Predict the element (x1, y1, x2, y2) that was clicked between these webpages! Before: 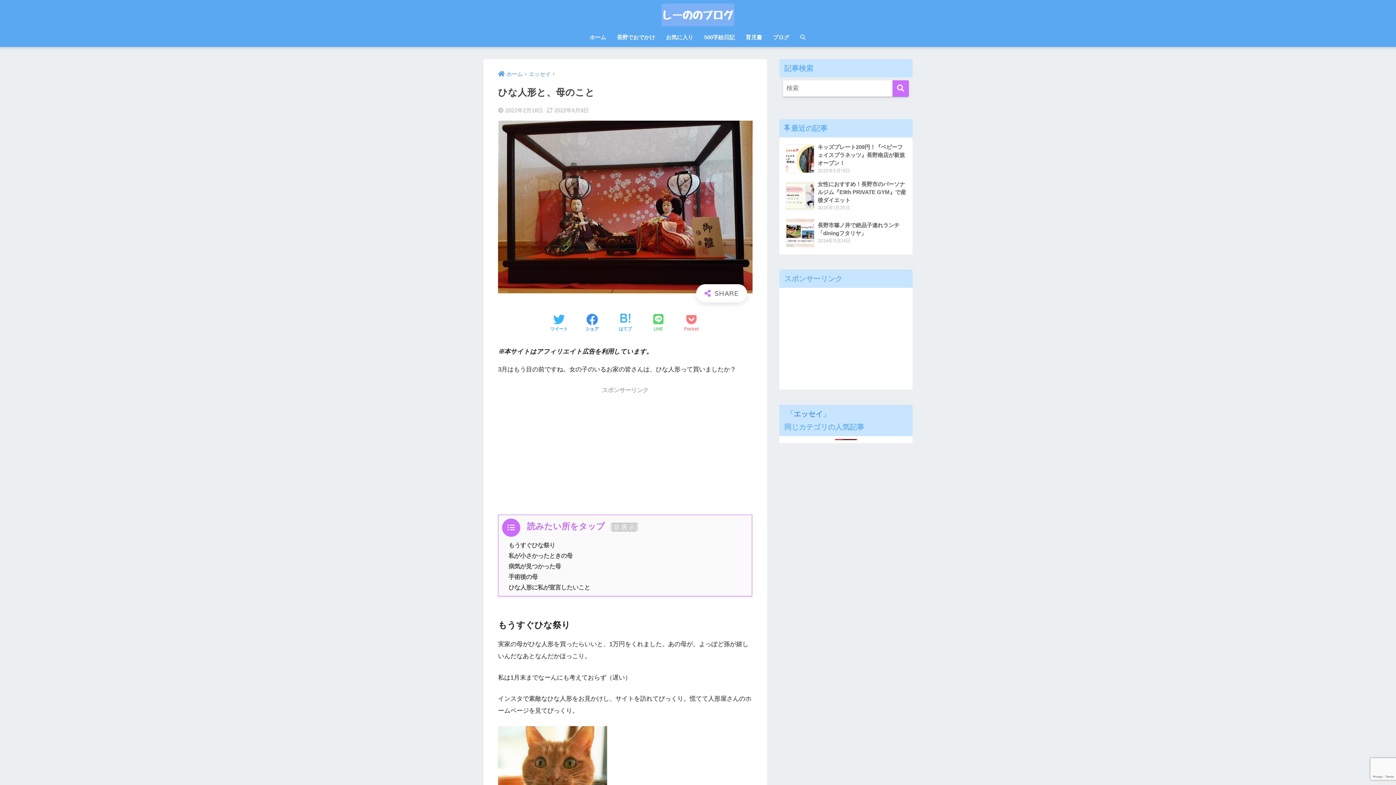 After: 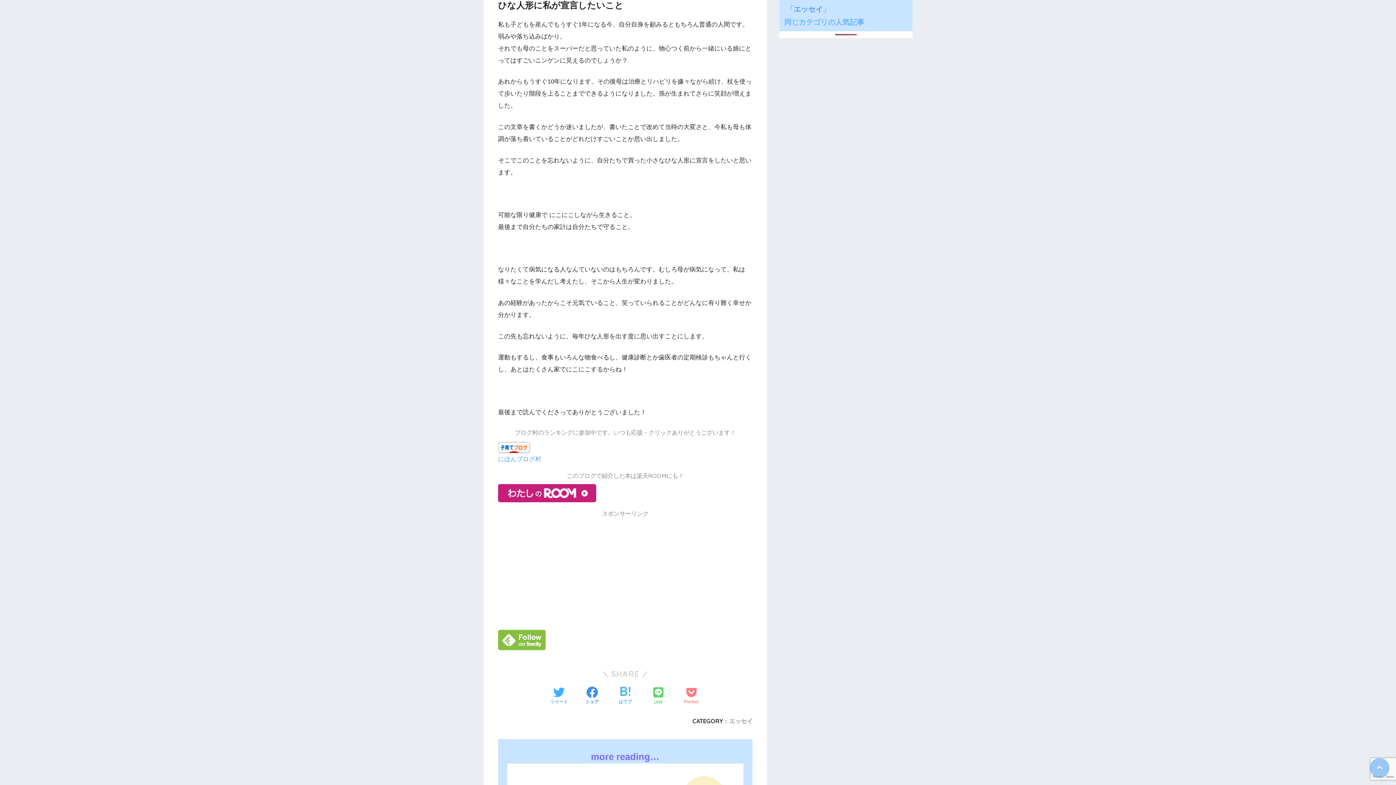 Action: label: ひな人形に私が宣言したいこと bbox: (508, 584, 590, 590)